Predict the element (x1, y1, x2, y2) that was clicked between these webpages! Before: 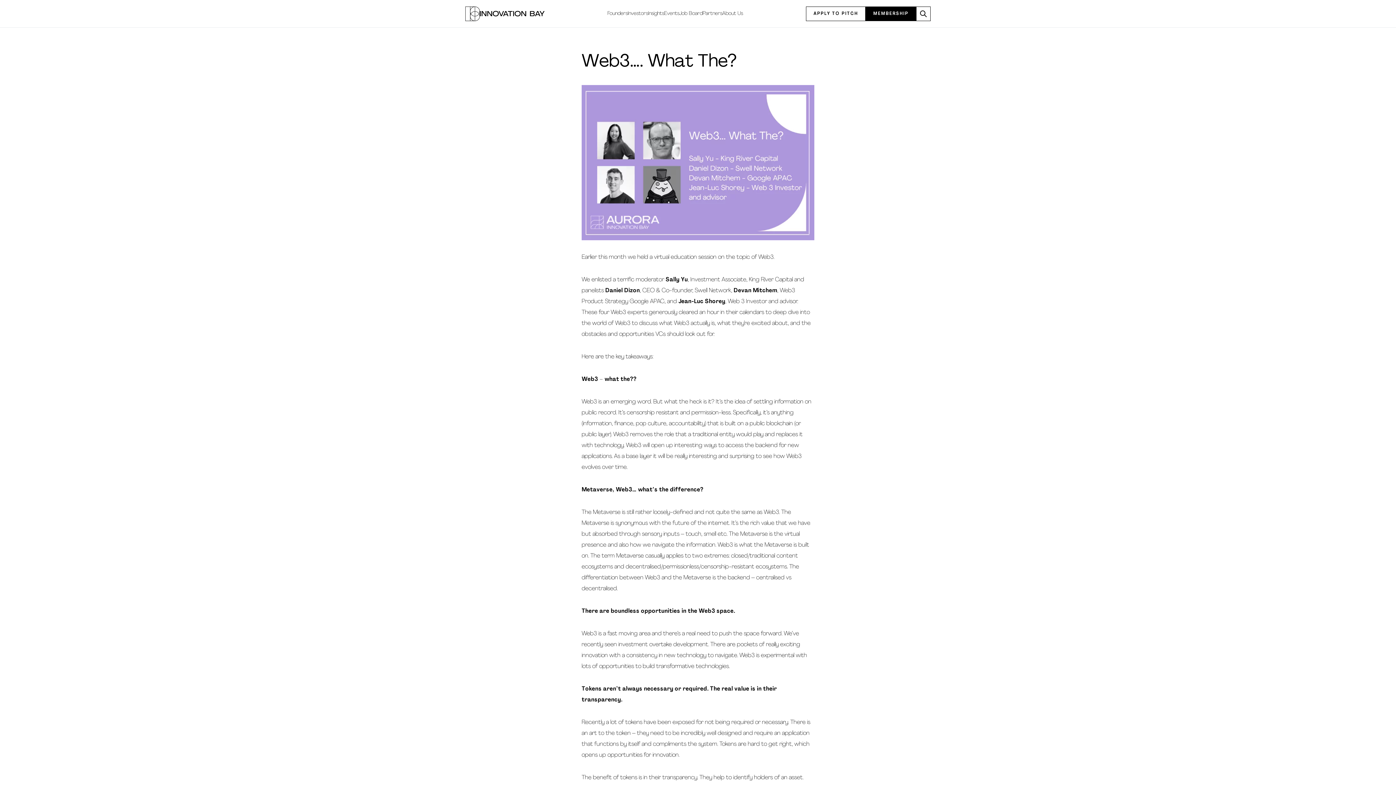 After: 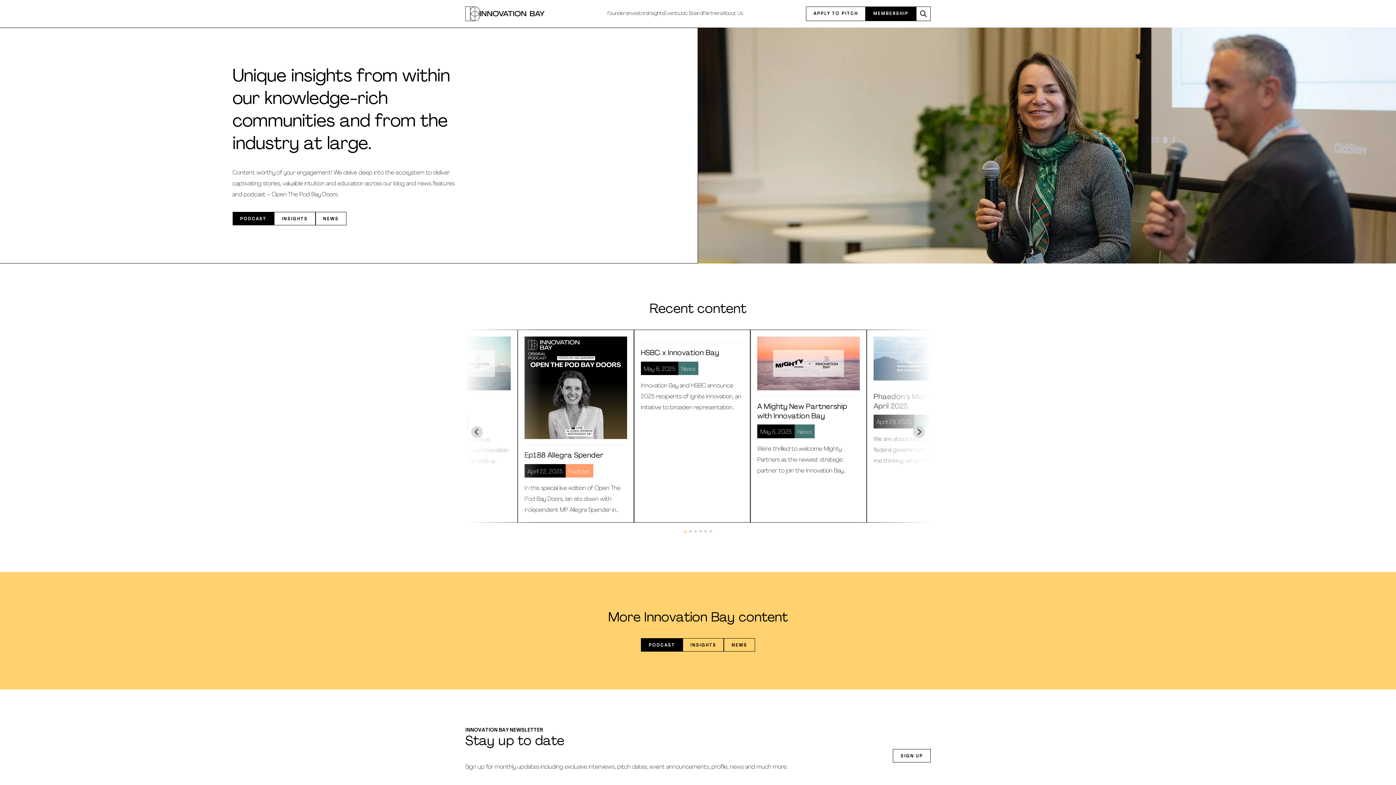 Action: bbox: (648, 10, 664, 16) label: Insights